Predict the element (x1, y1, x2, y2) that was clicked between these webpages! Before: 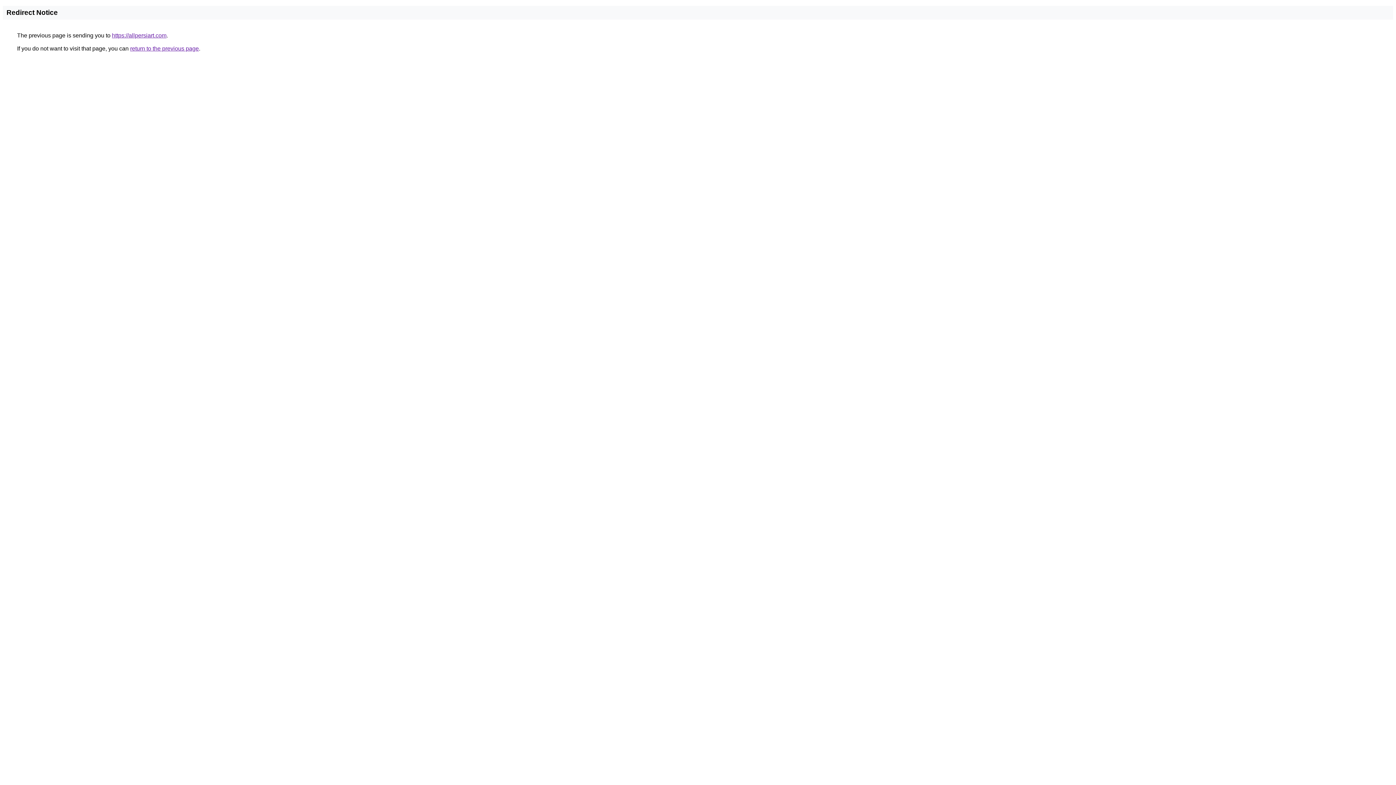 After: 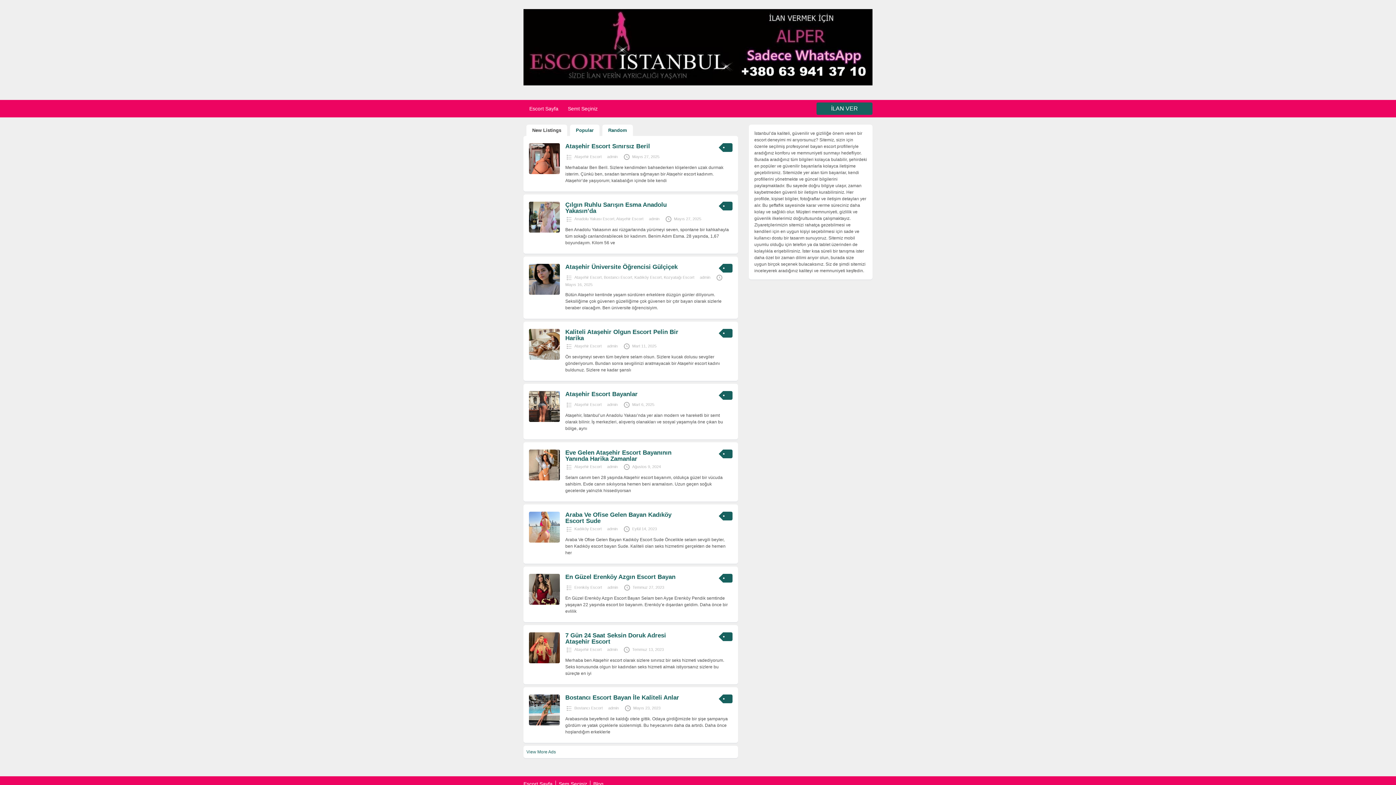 Action: bbox: (112, 32, 166, 38) label: https://allpersiart.com